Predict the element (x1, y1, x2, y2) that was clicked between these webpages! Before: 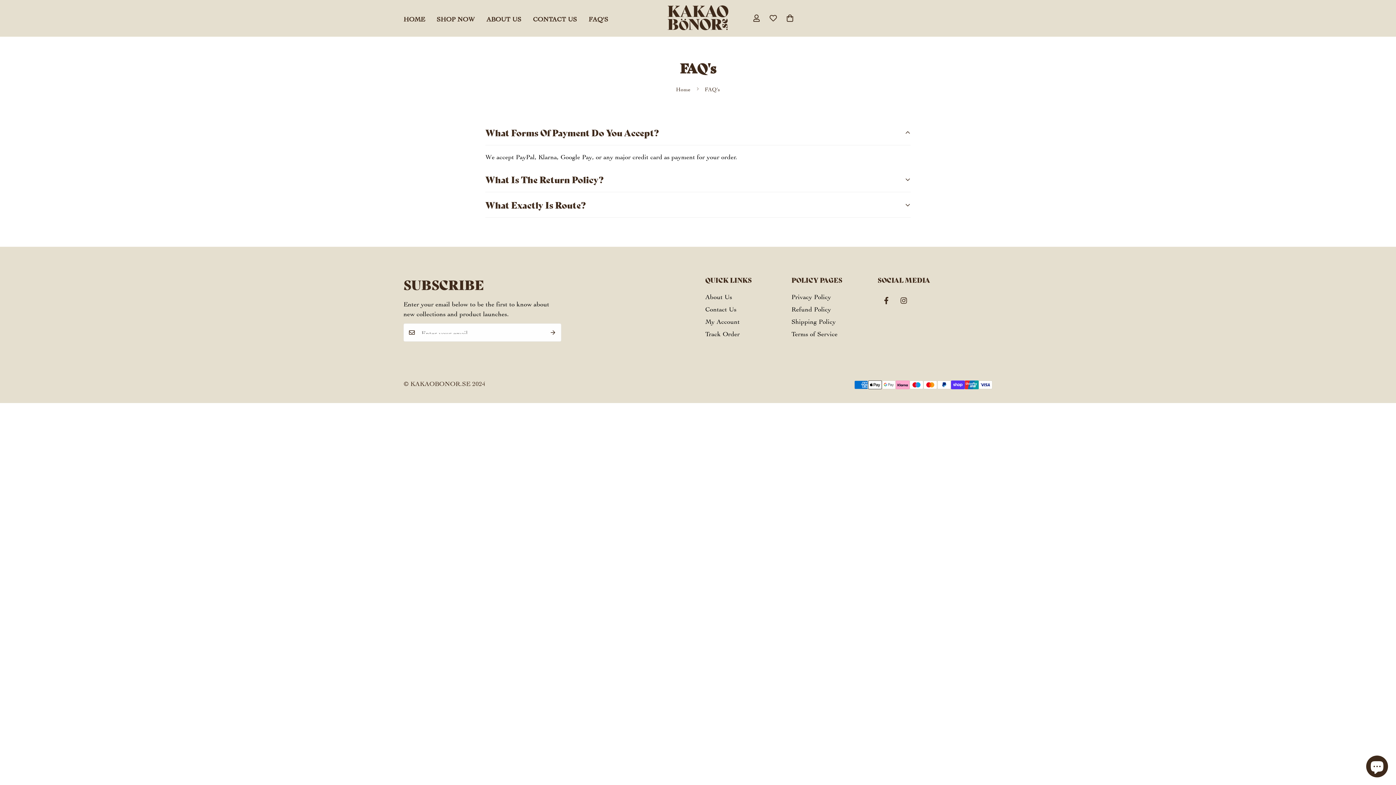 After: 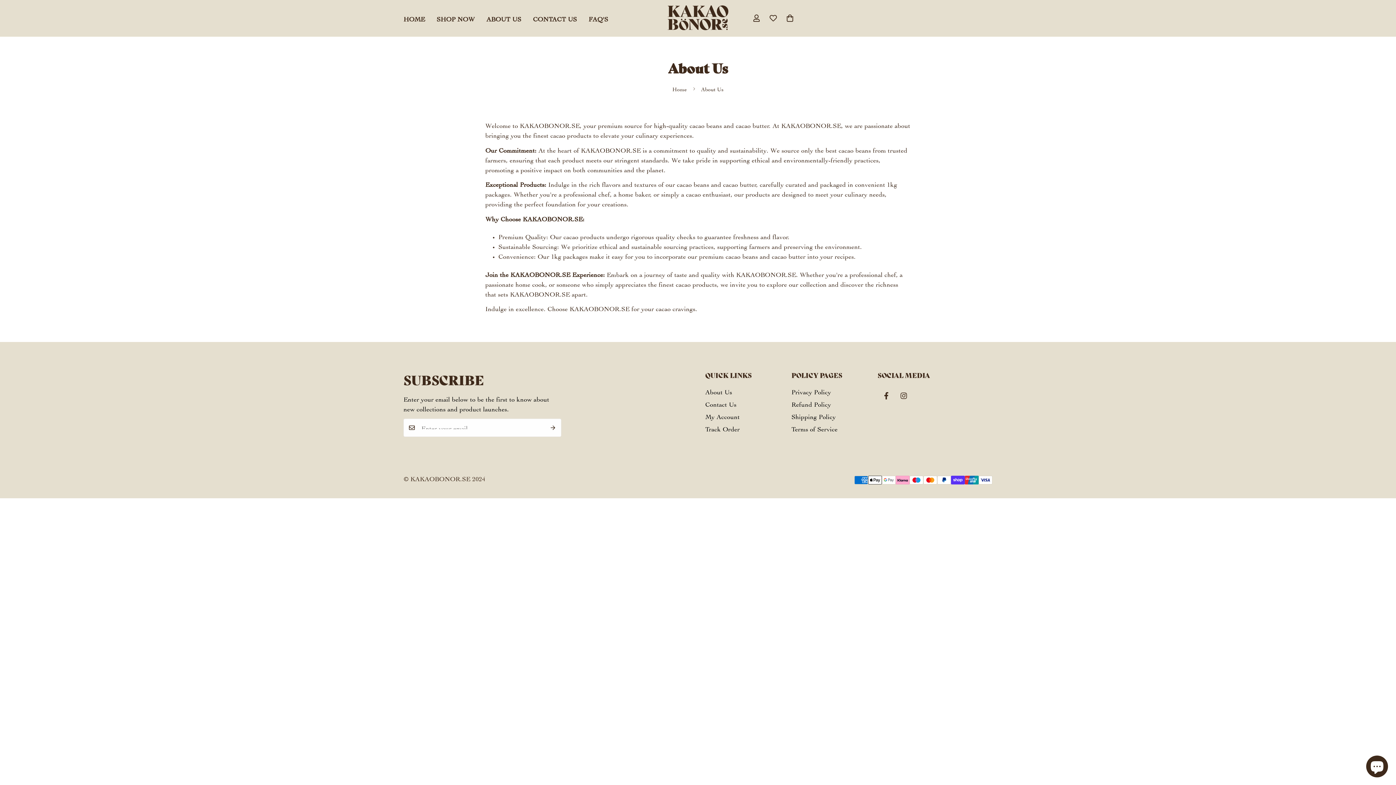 Action: bbox: (705, 294, 732, 297) label: About Us